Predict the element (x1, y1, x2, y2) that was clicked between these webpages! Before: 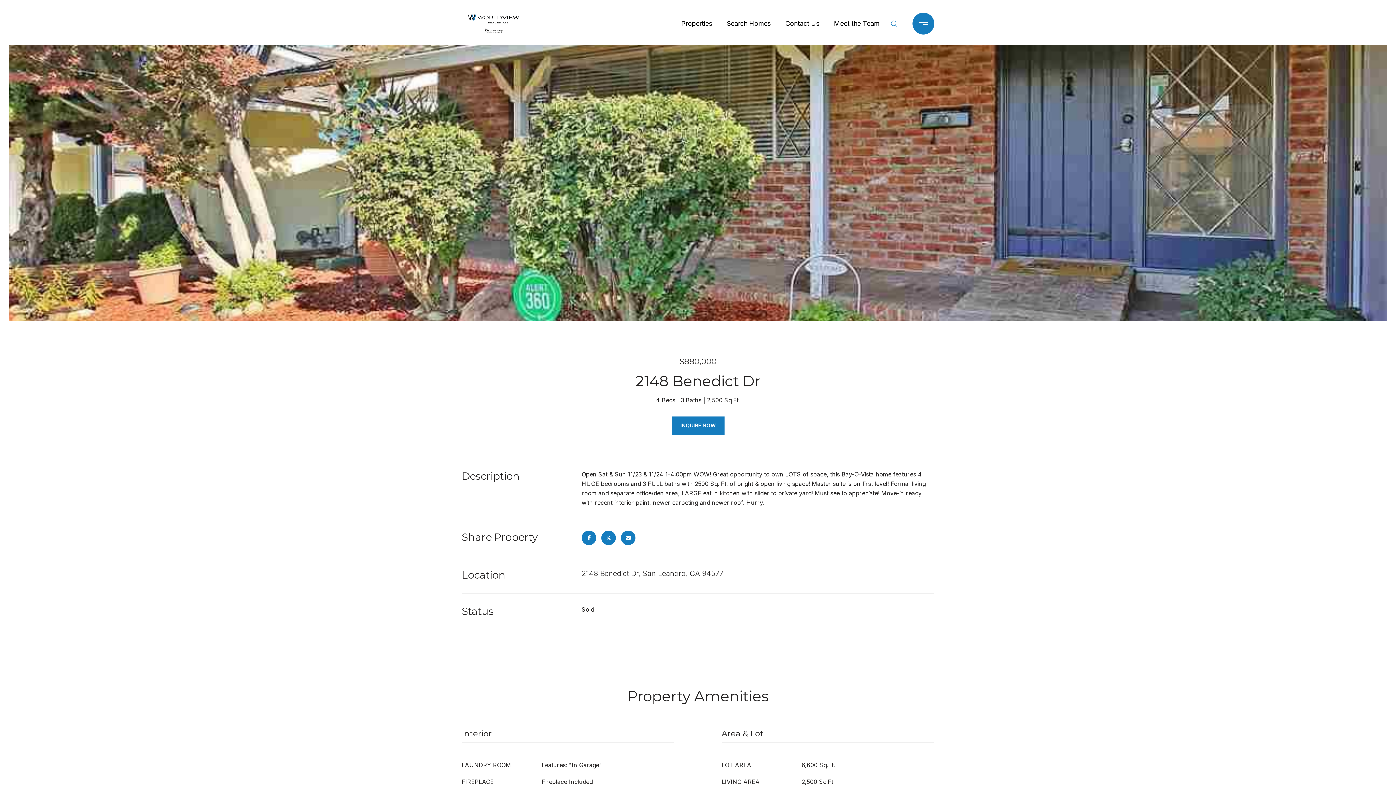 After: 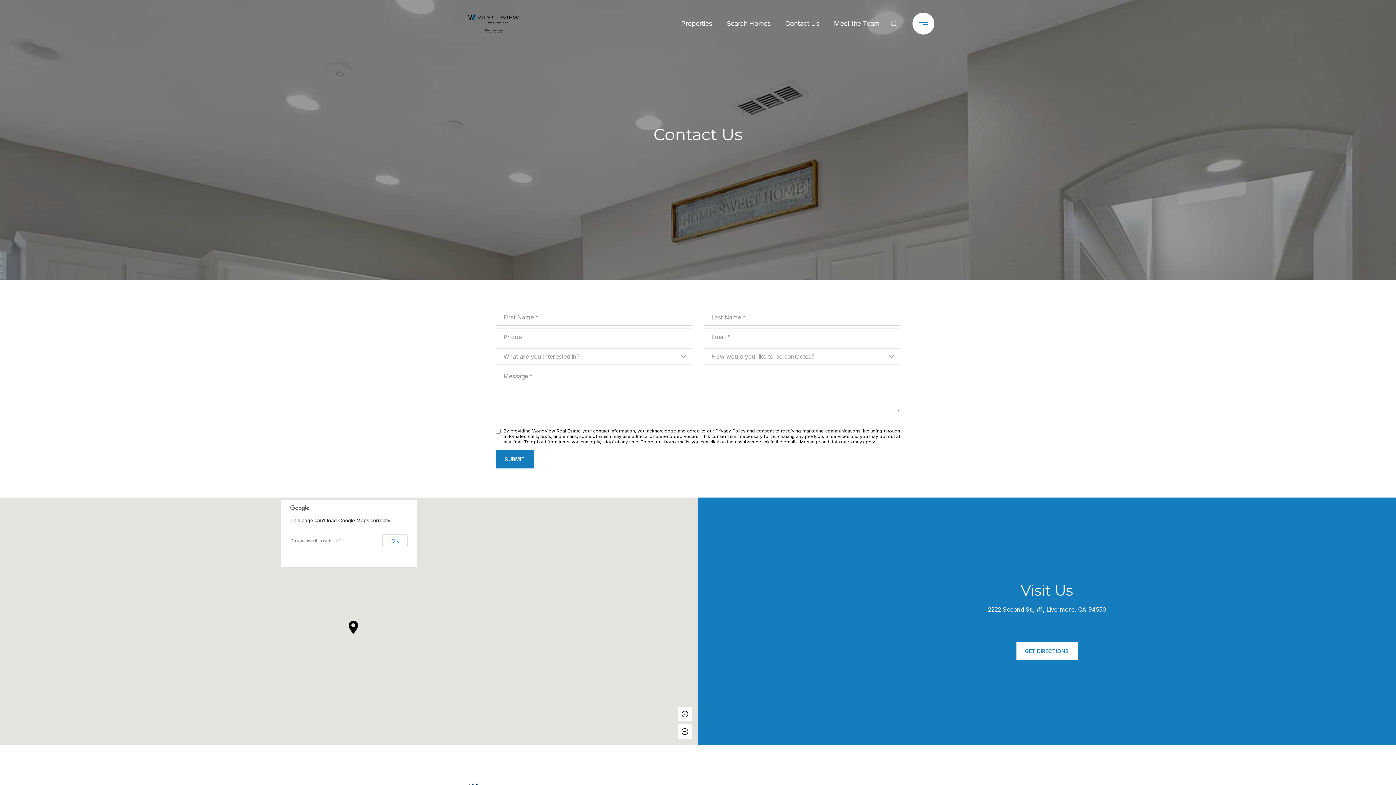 Action: bbox: (781, 12, 823, 35) label: Contact Us